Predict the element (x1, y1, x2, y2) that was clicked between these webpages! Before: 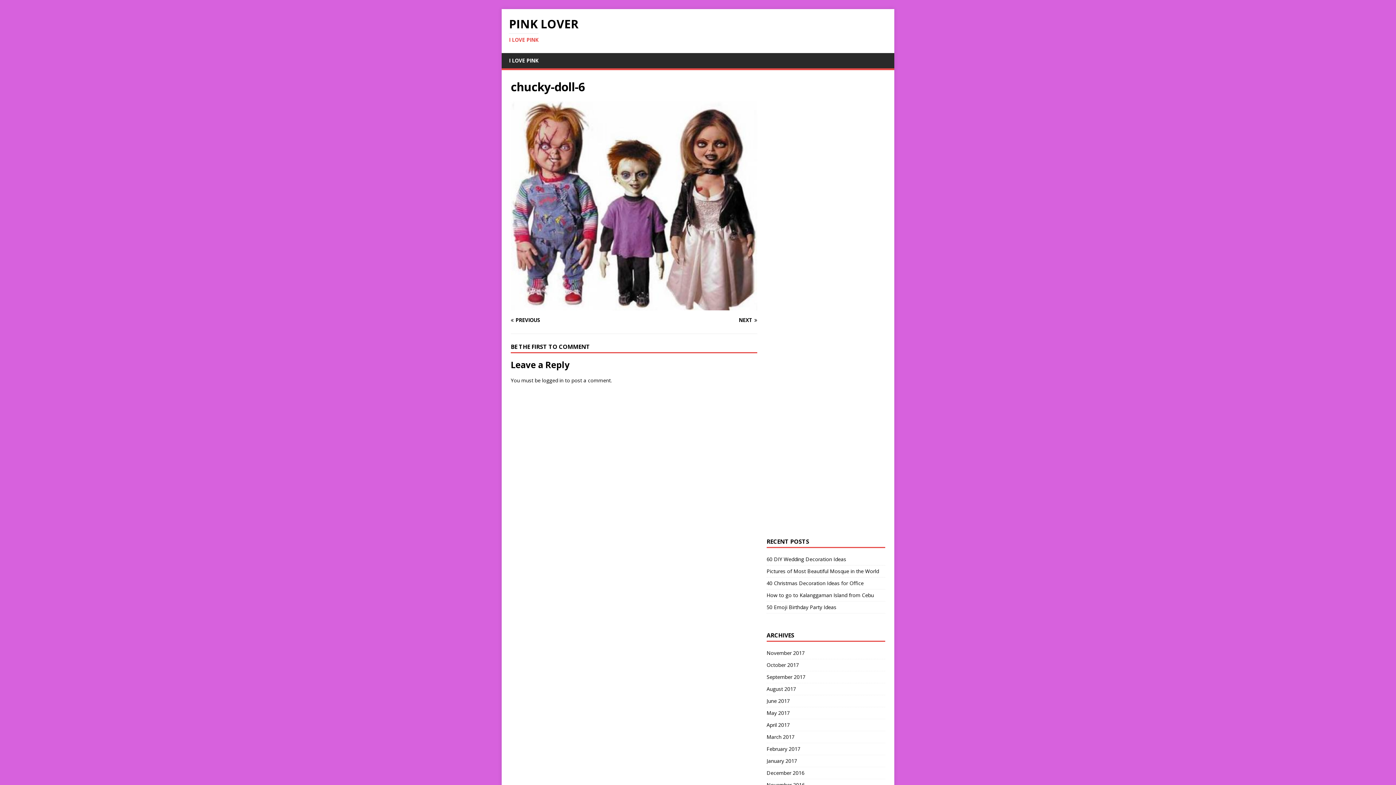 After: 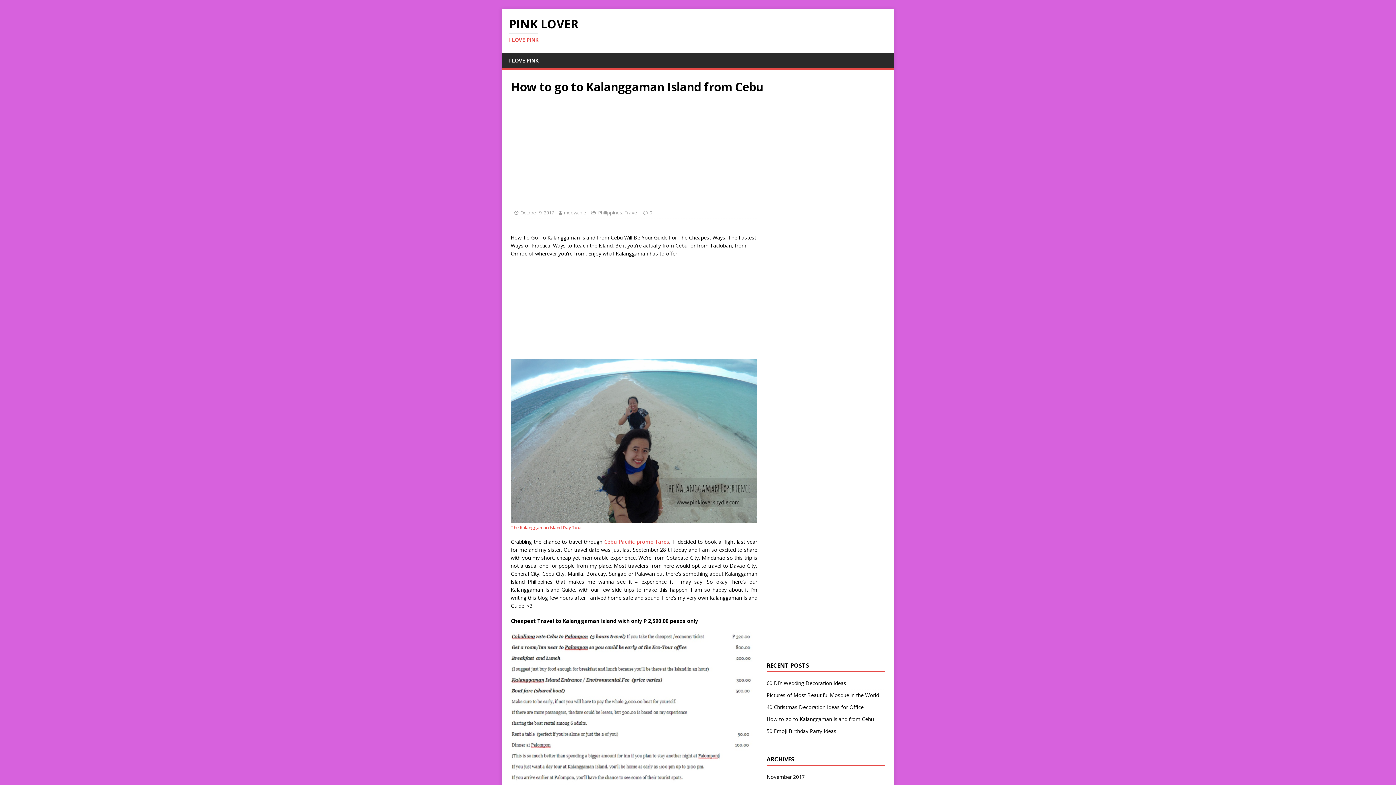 Action: bbox: (766, 592, 874, 598) label: How to go to Kalanggaman Island from Cebu